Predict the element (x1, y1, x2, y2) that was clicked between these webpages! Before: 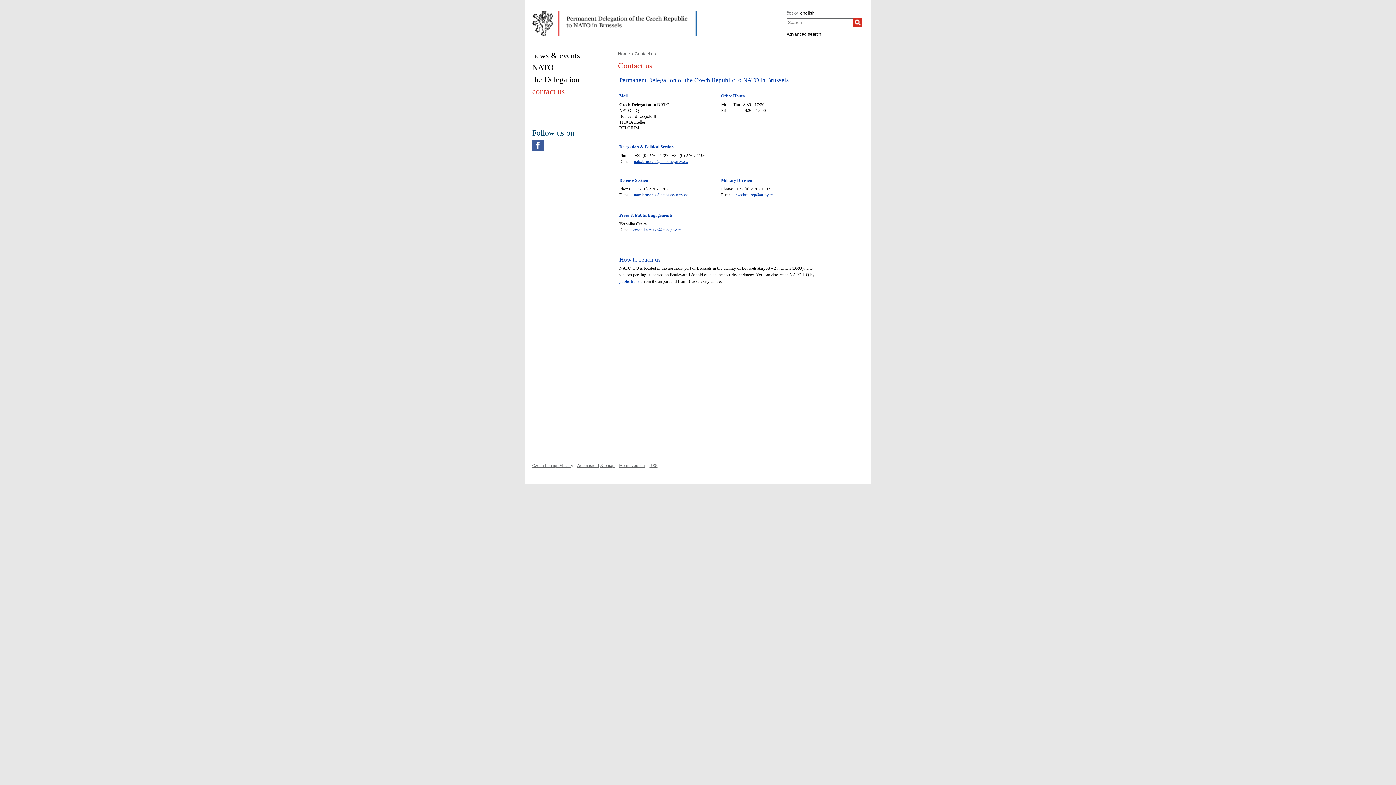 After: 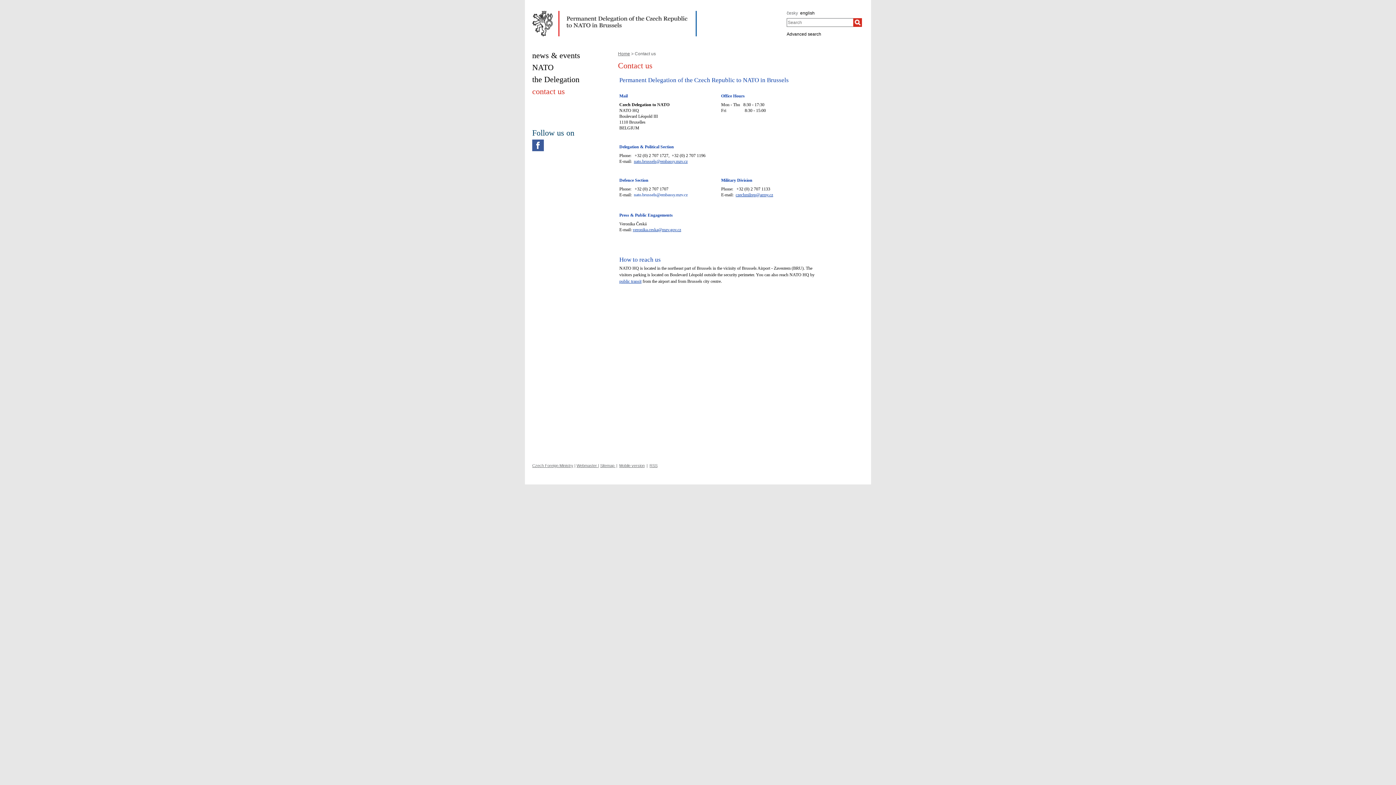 Action: label: nato.brussels@embassy.mzv.cz bbox: (634, 192, 687, 197)